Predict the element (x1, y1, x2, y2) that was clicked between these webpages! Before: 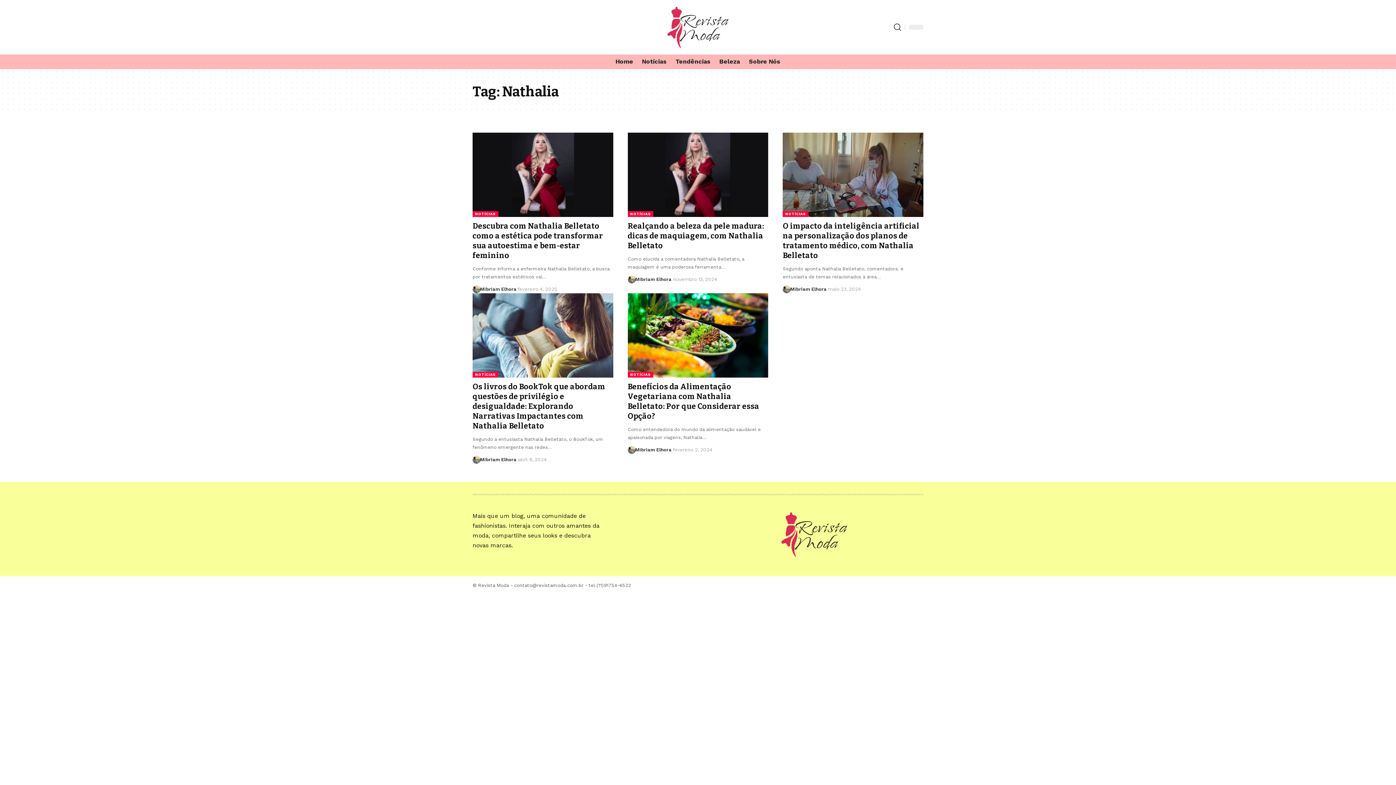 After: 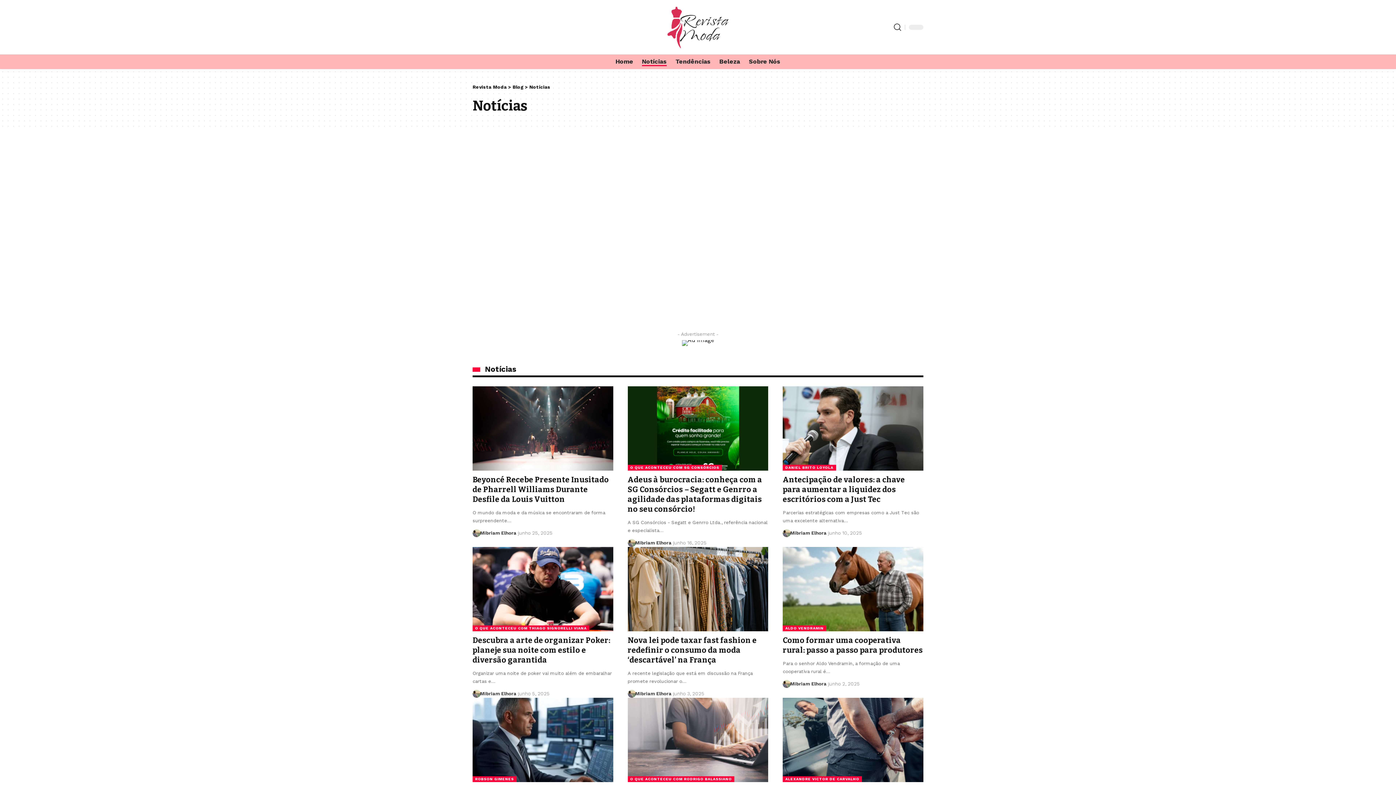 Action: bbox: (782, 211, 808, 217) label: NOTÍCIAS